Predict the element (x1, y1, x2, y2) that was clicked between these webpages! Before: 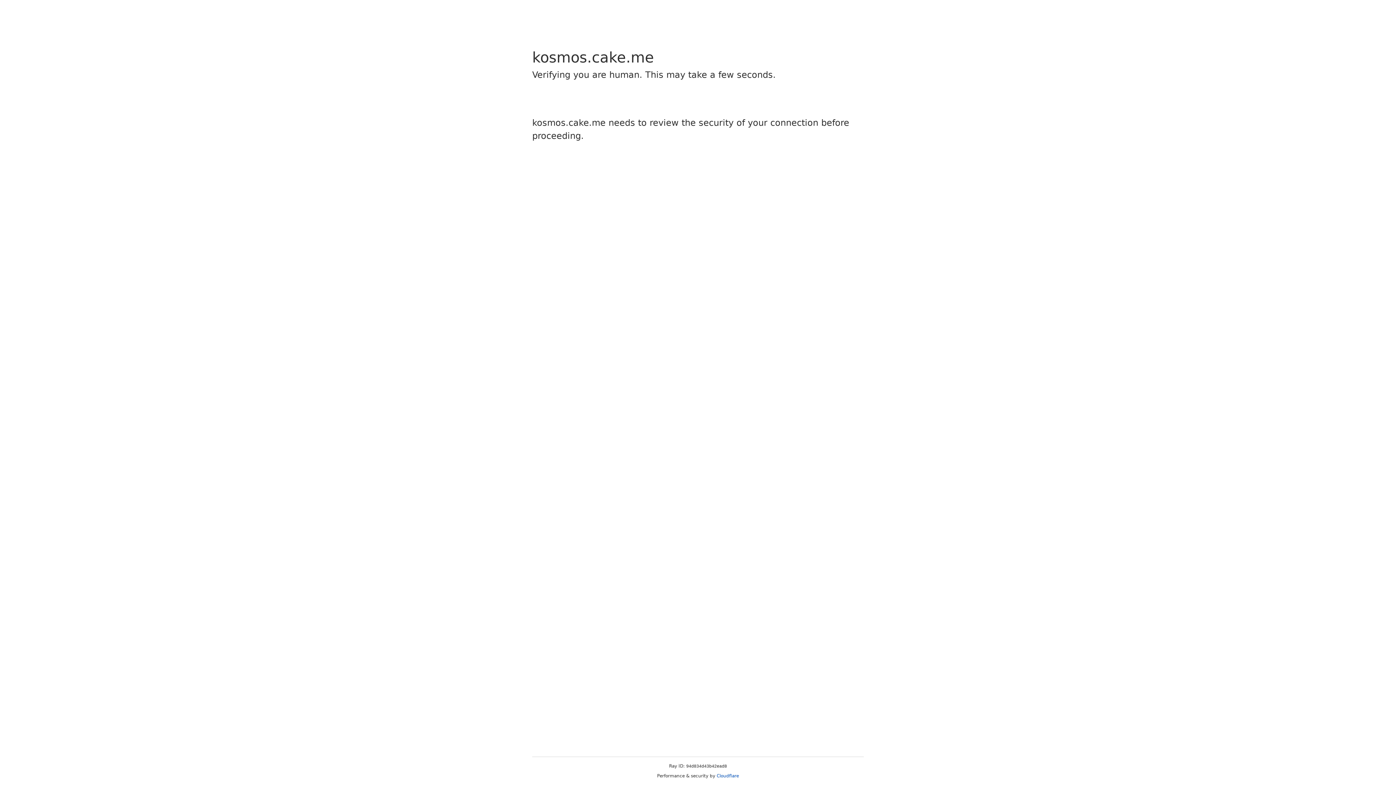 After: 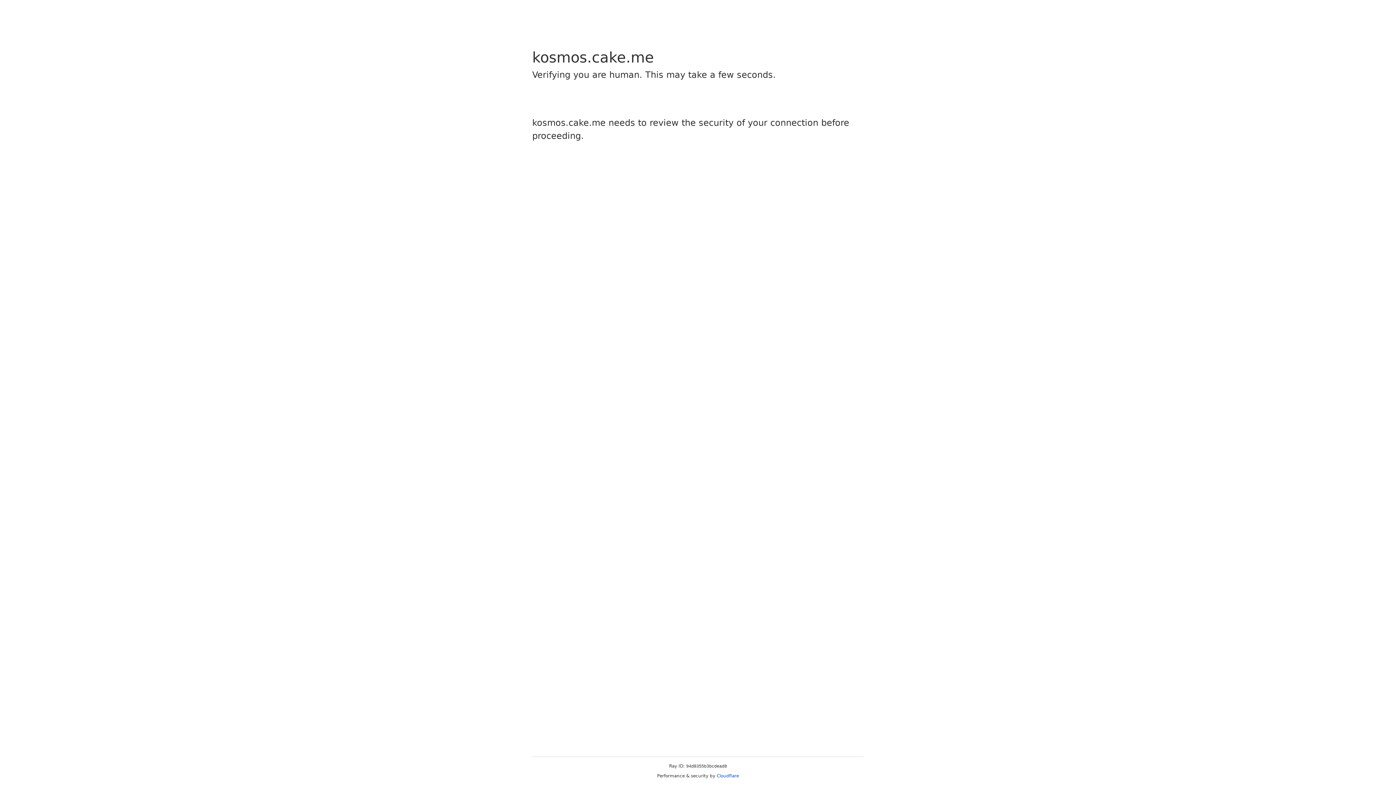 Action: label: Cloudflare bbox: (716, 773, 739, 778)